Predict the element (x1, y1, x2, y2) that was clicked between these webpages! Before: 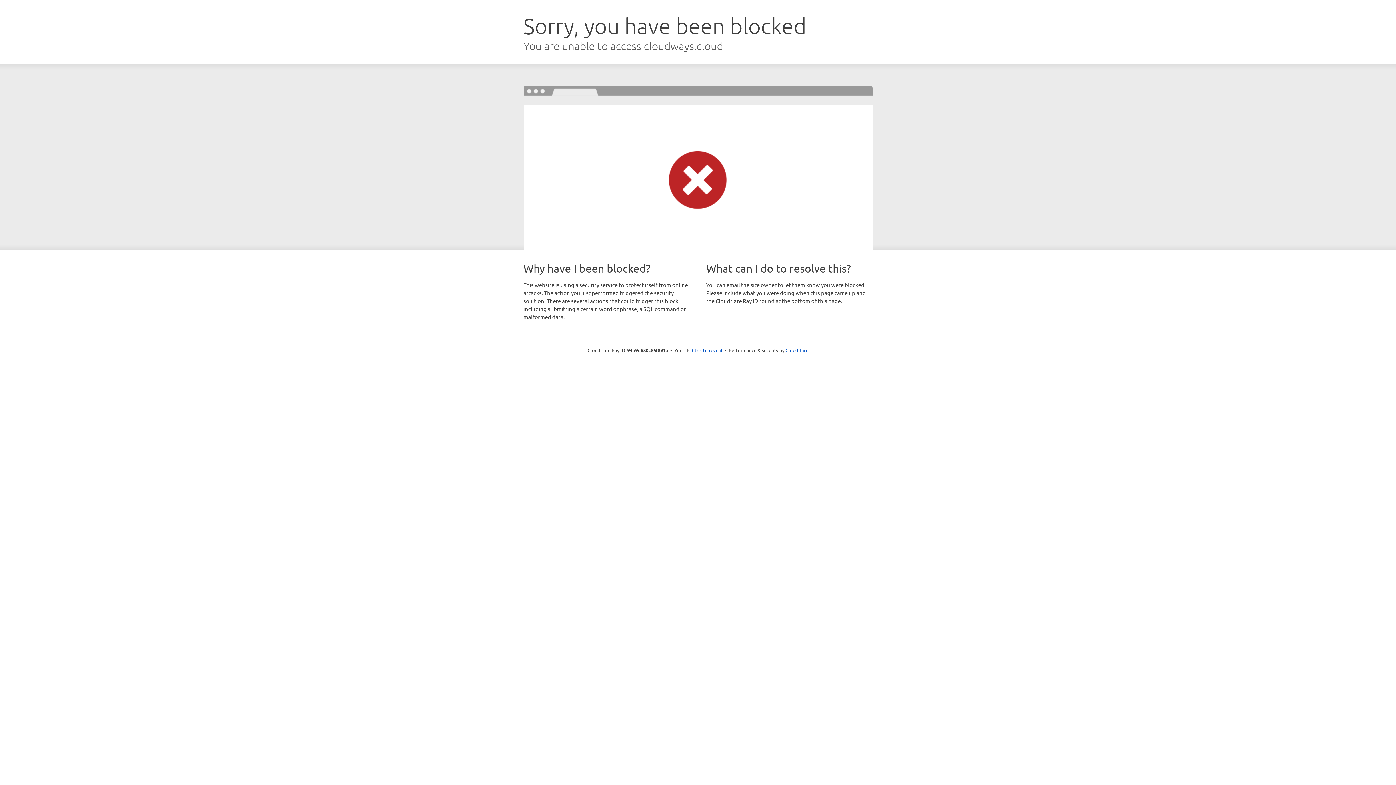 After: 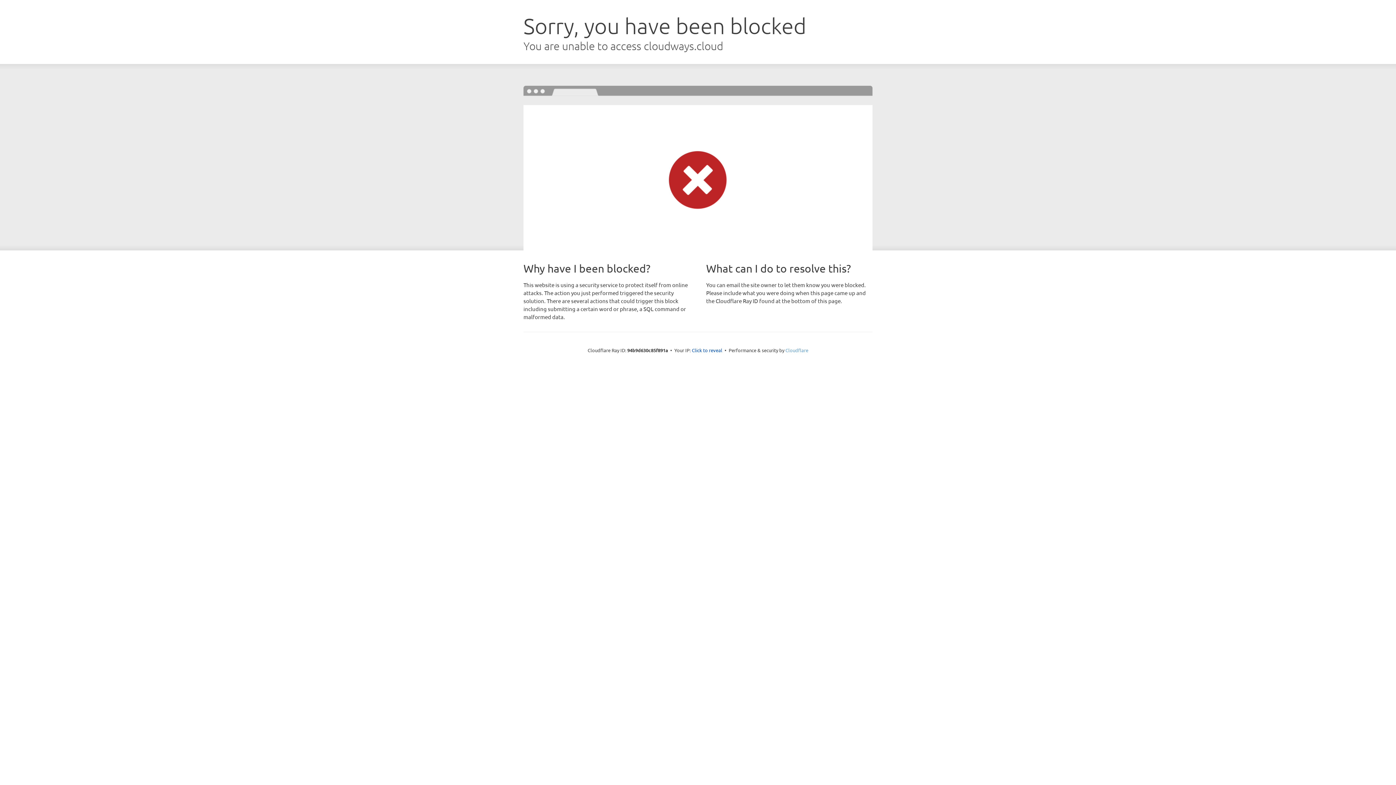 Action: label: Cloudflare bbox: (785, 347, 808, 353)